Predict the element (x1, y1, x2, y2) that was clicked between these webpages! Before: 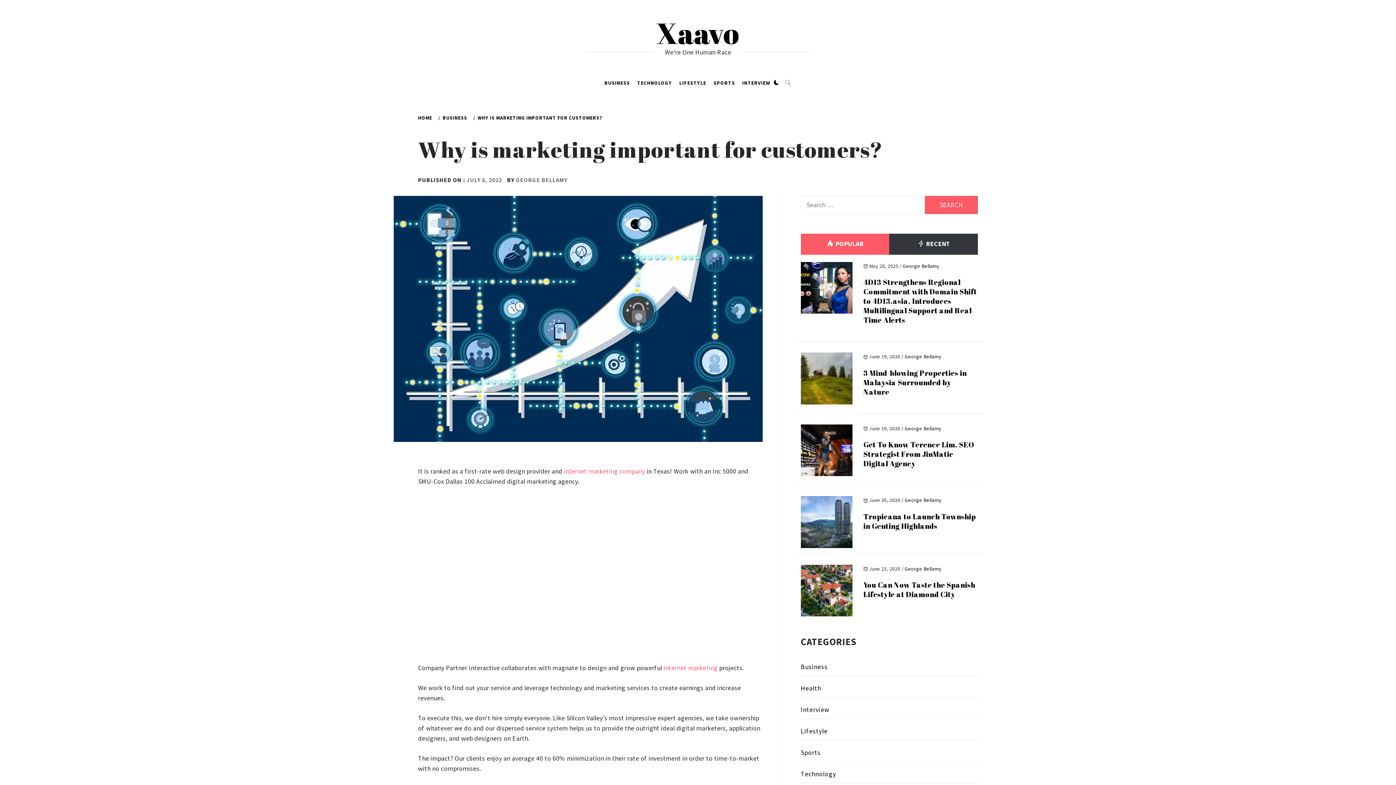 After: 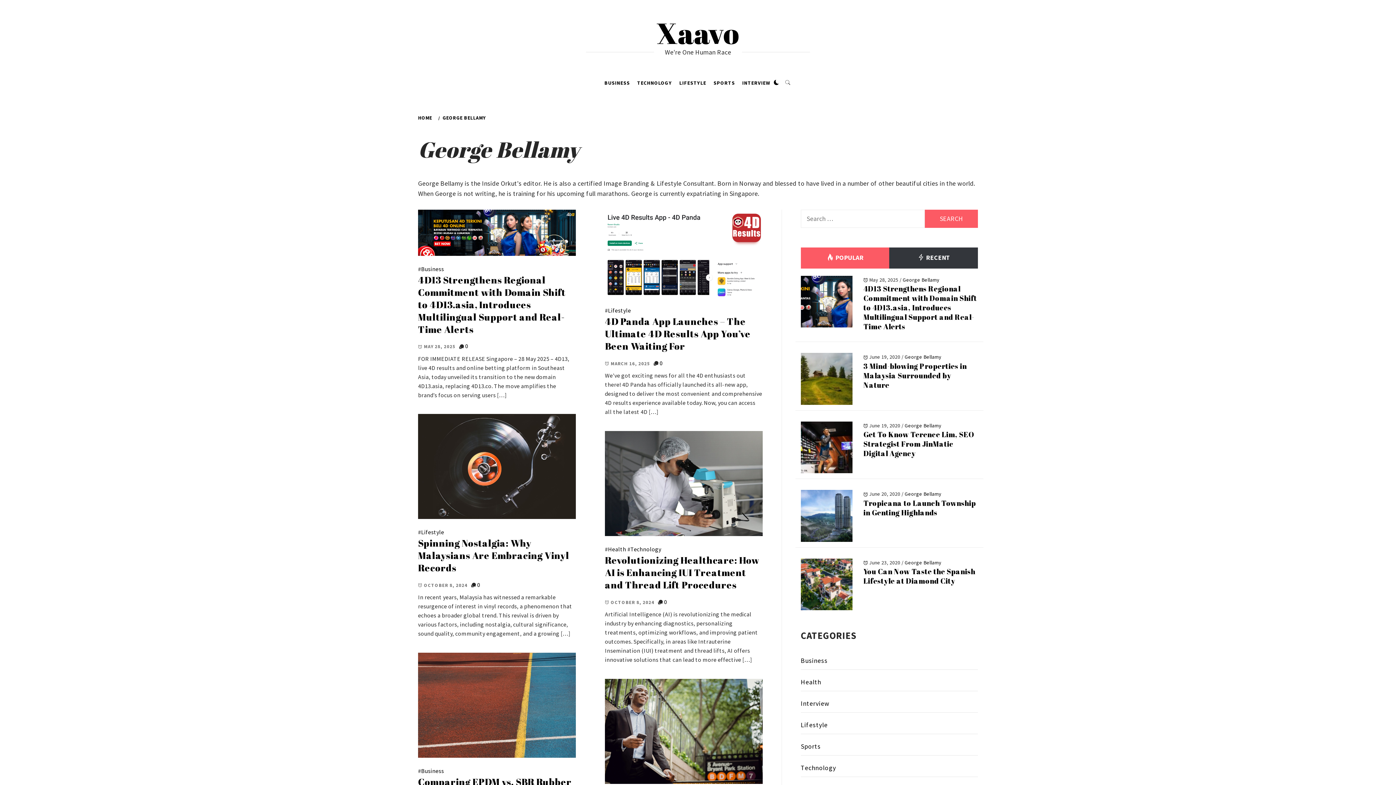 Action: label: George Bellamy bbox: (904, 497, 941, 503)